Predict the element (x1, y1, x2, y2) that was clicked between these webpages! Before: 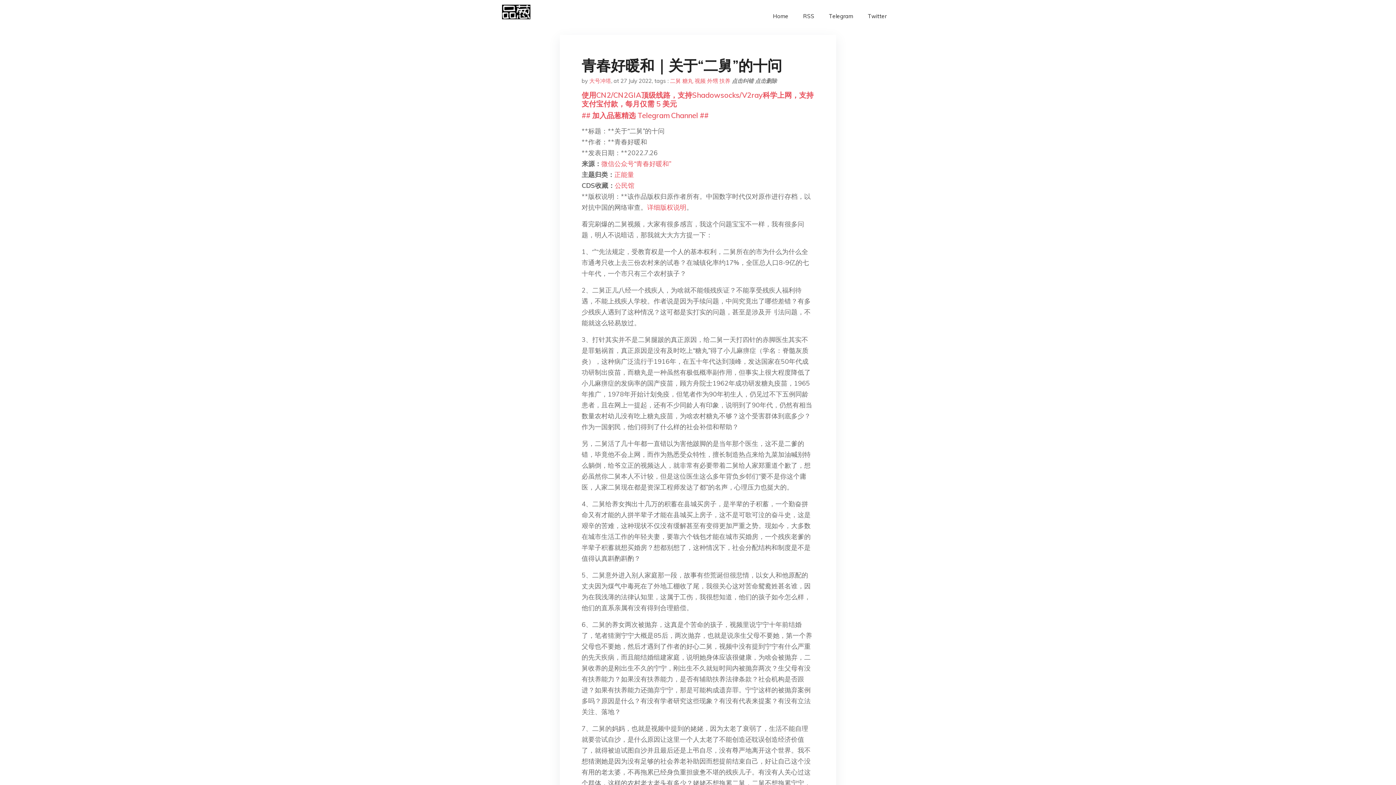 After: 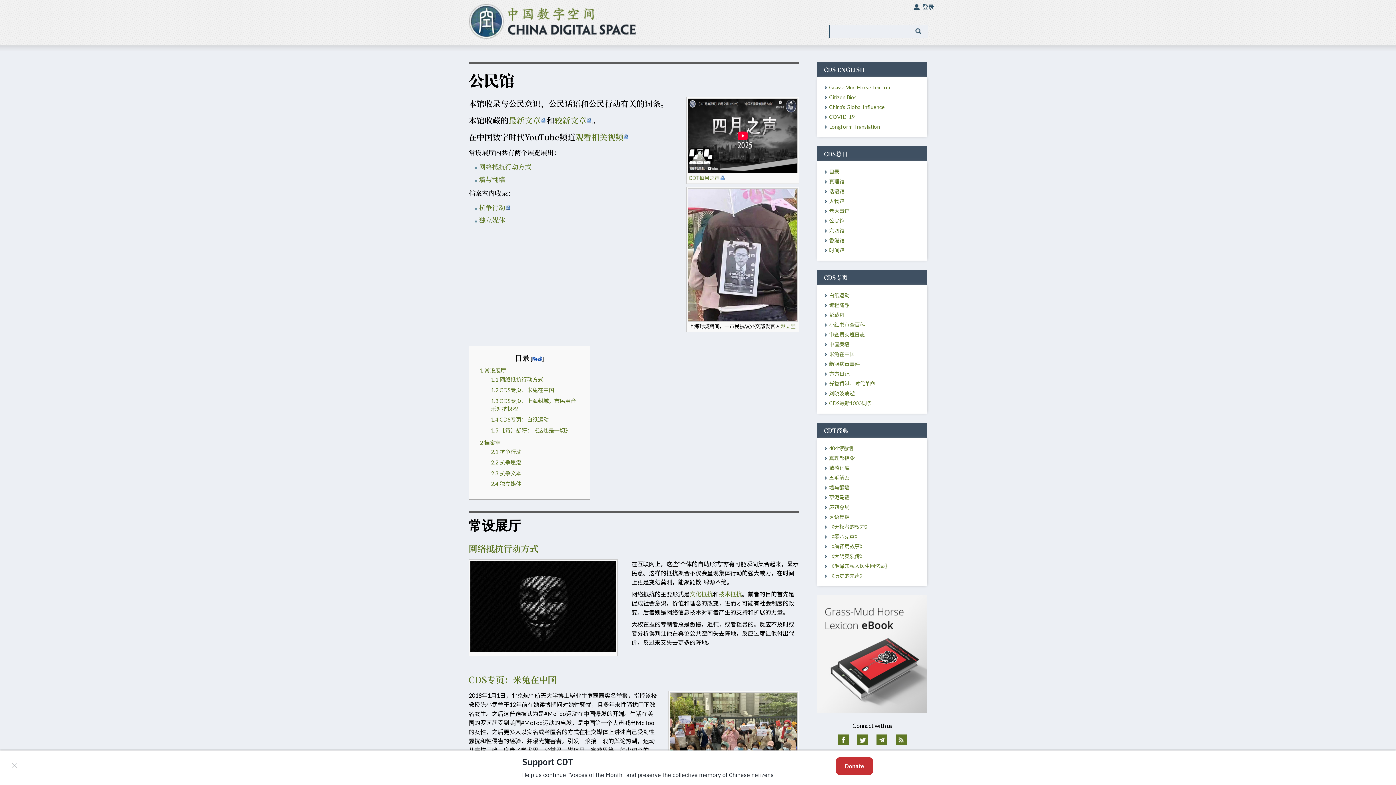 Action: bbox: (614, 181, 634, 189) label: 公民馆